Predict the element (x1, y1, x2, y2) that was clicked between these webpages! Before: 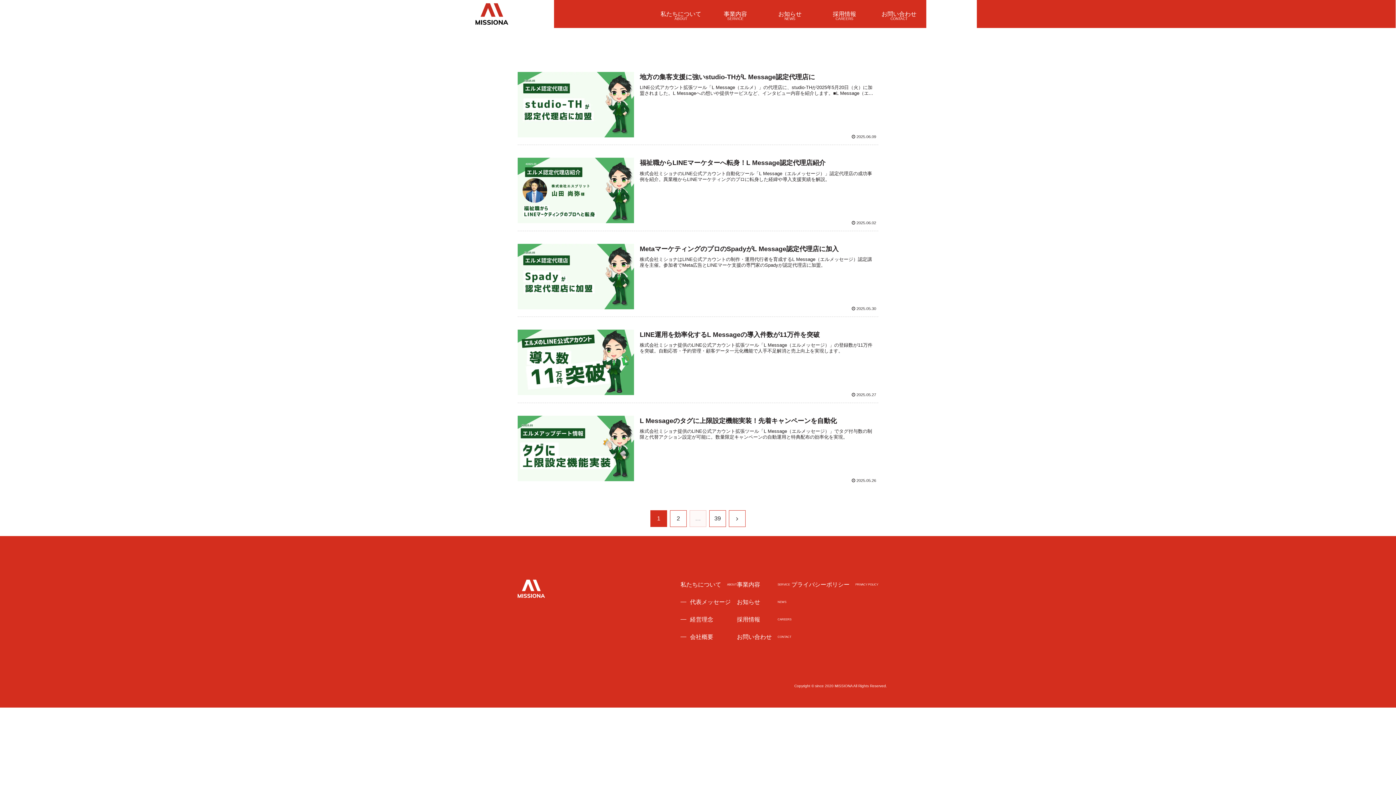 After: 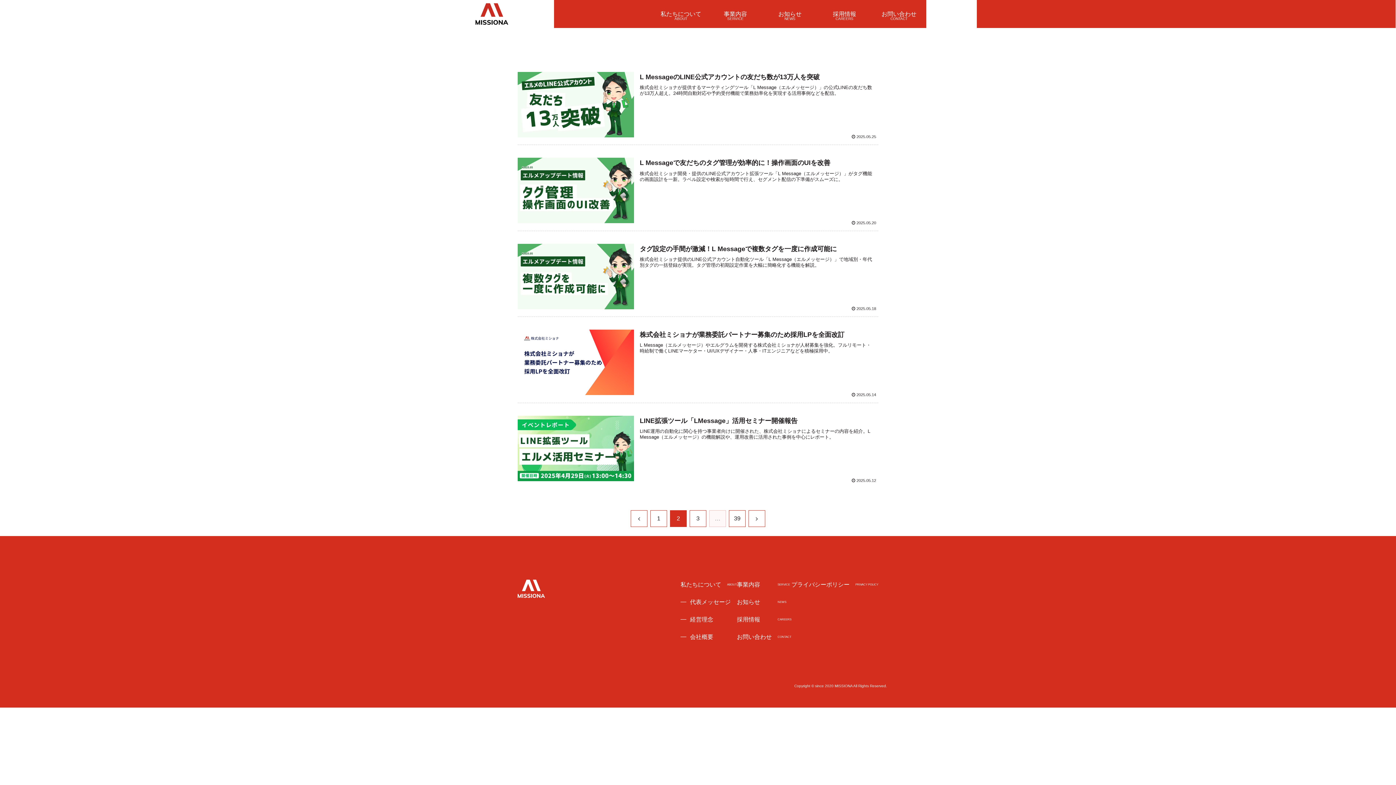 Action: bbox: (729, 510, 745, 527) label: 次へ